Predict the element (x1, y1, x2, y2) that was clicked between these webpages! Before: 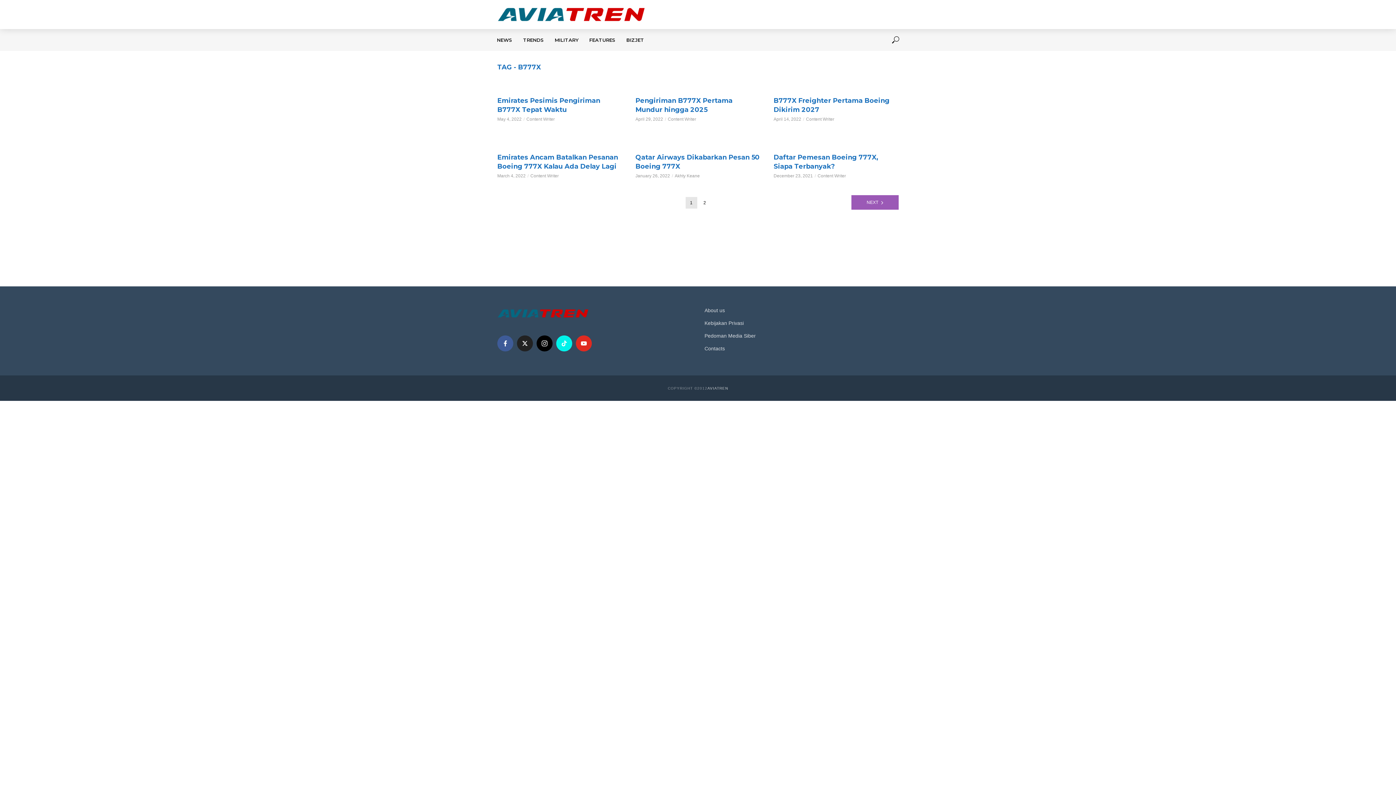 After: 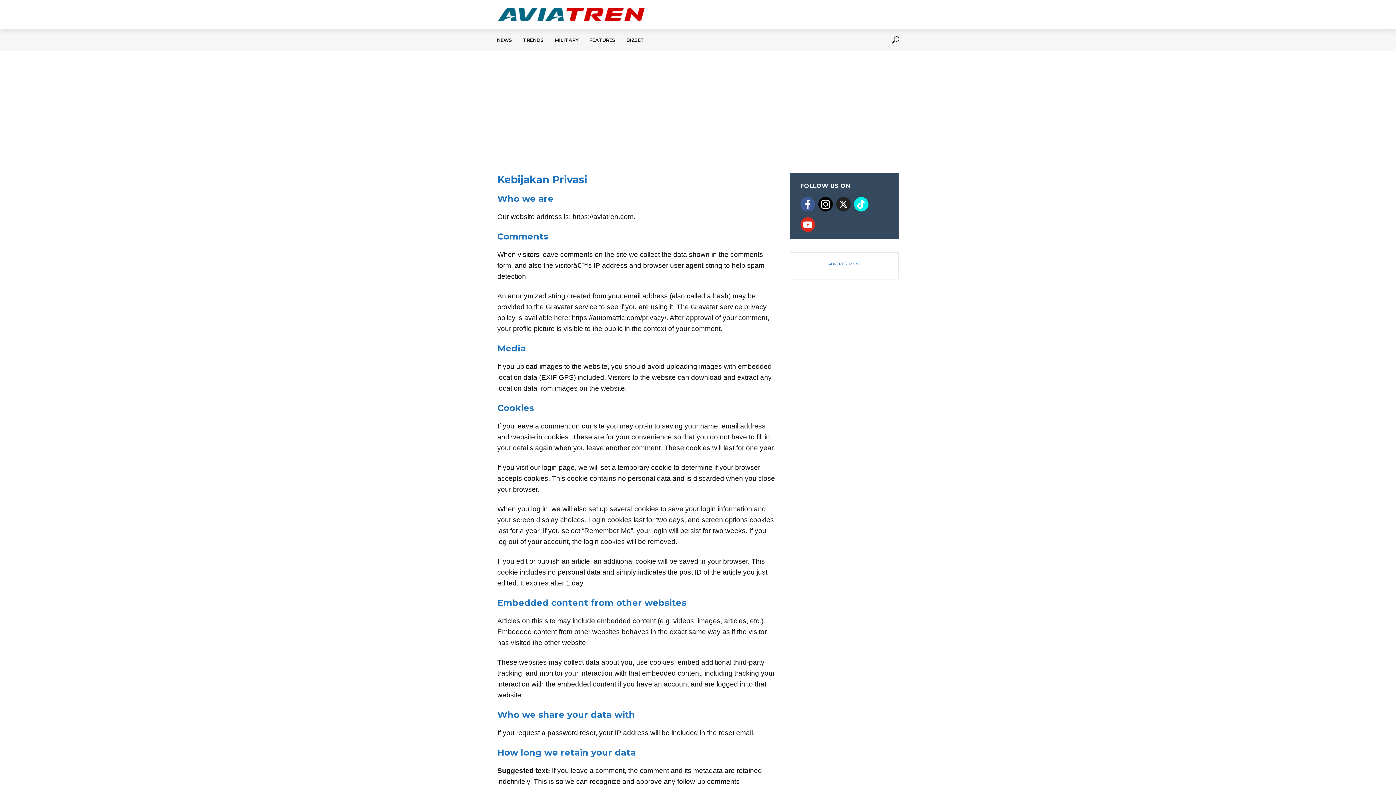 Action: label: Kebijakan Privasi bbox: (704, 320, 744, 326)